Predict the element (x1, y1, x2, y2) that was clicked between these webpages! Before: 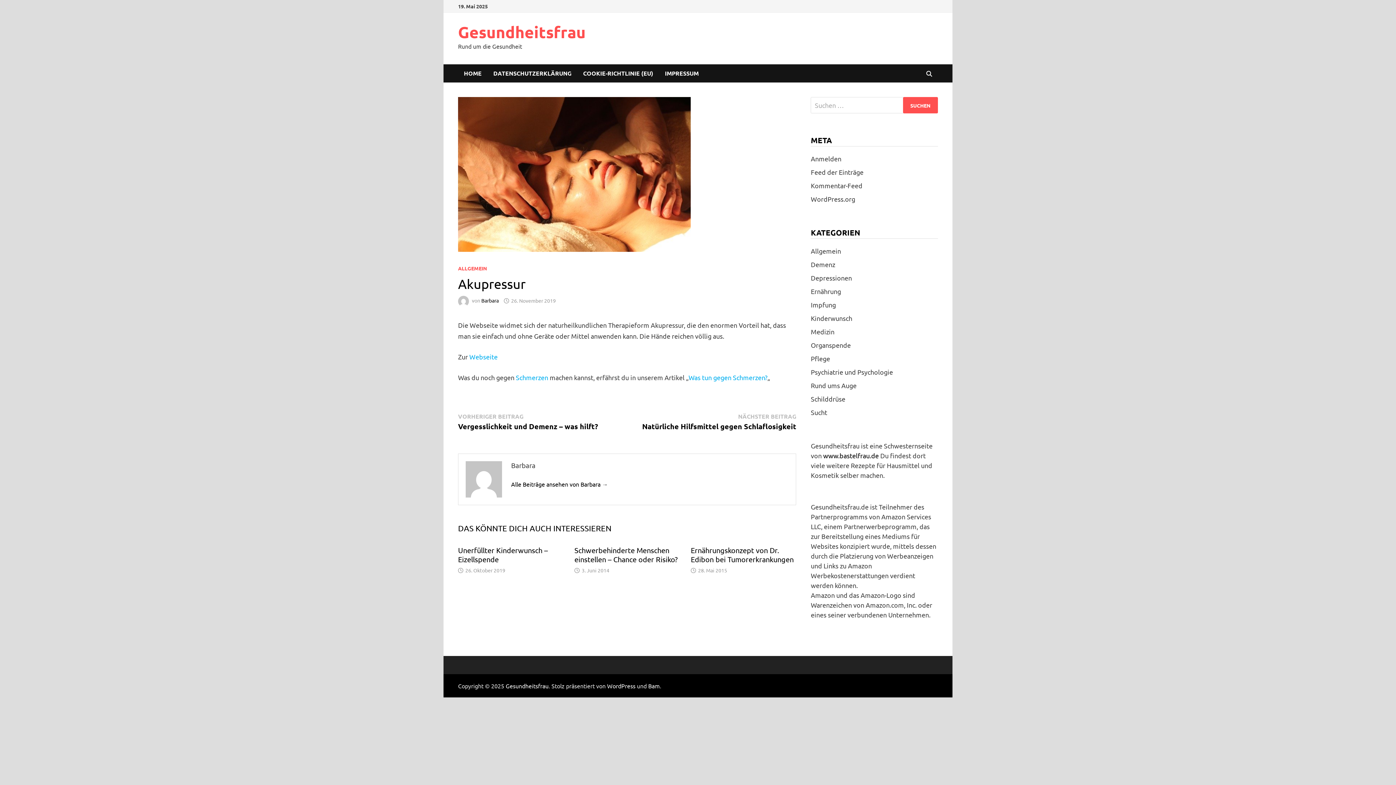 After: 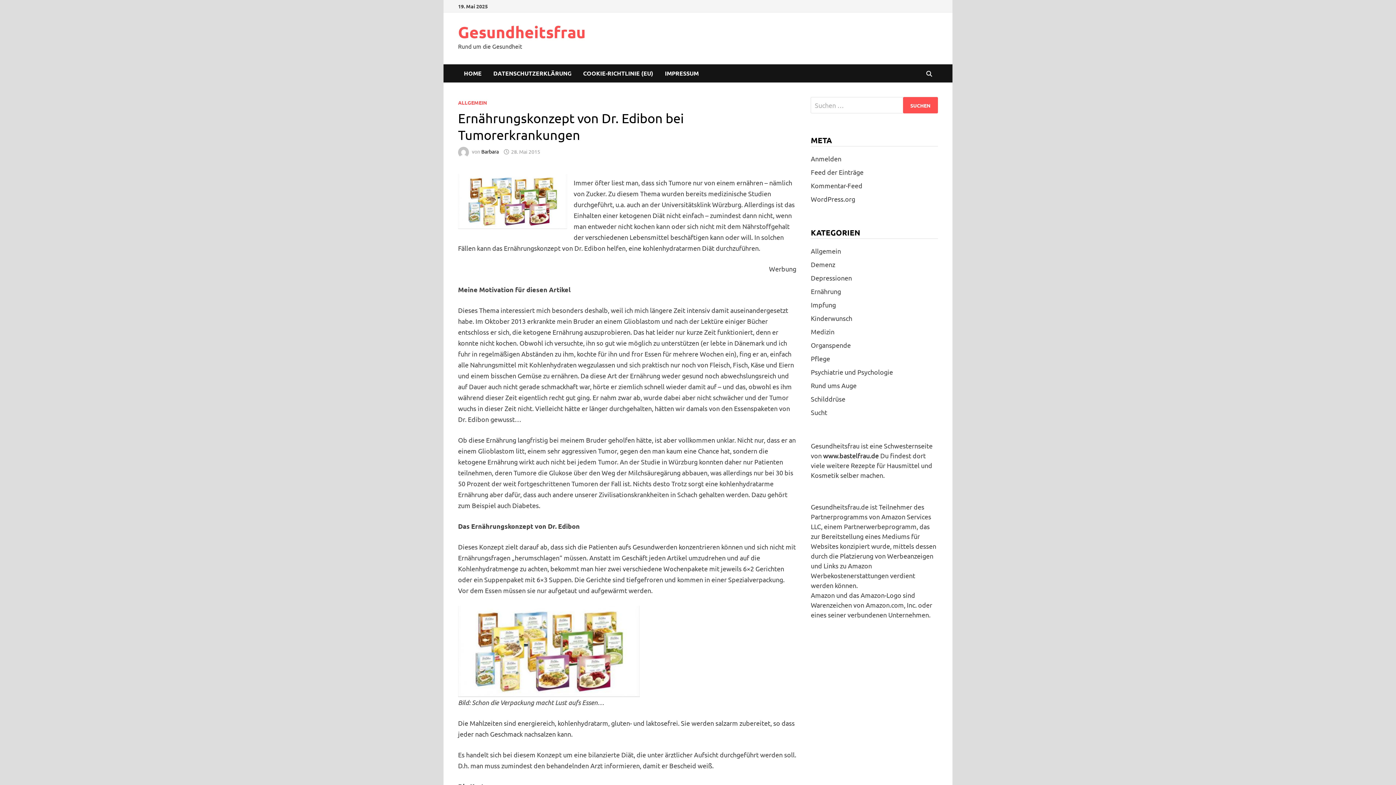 Action: label: Ernährungskonzept von Dr. Edibon bei Tumorerkrankungen bbox: (691, 545, 793, 564)